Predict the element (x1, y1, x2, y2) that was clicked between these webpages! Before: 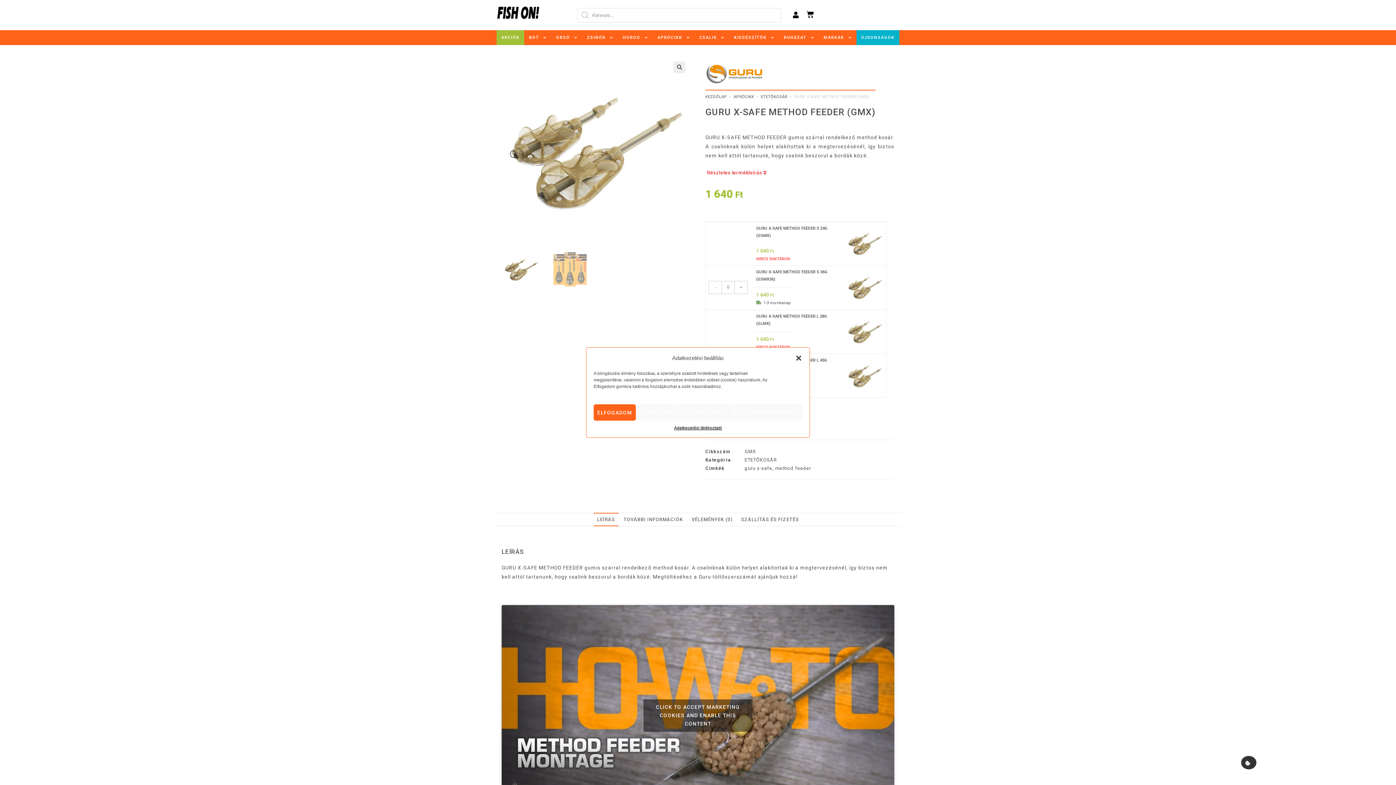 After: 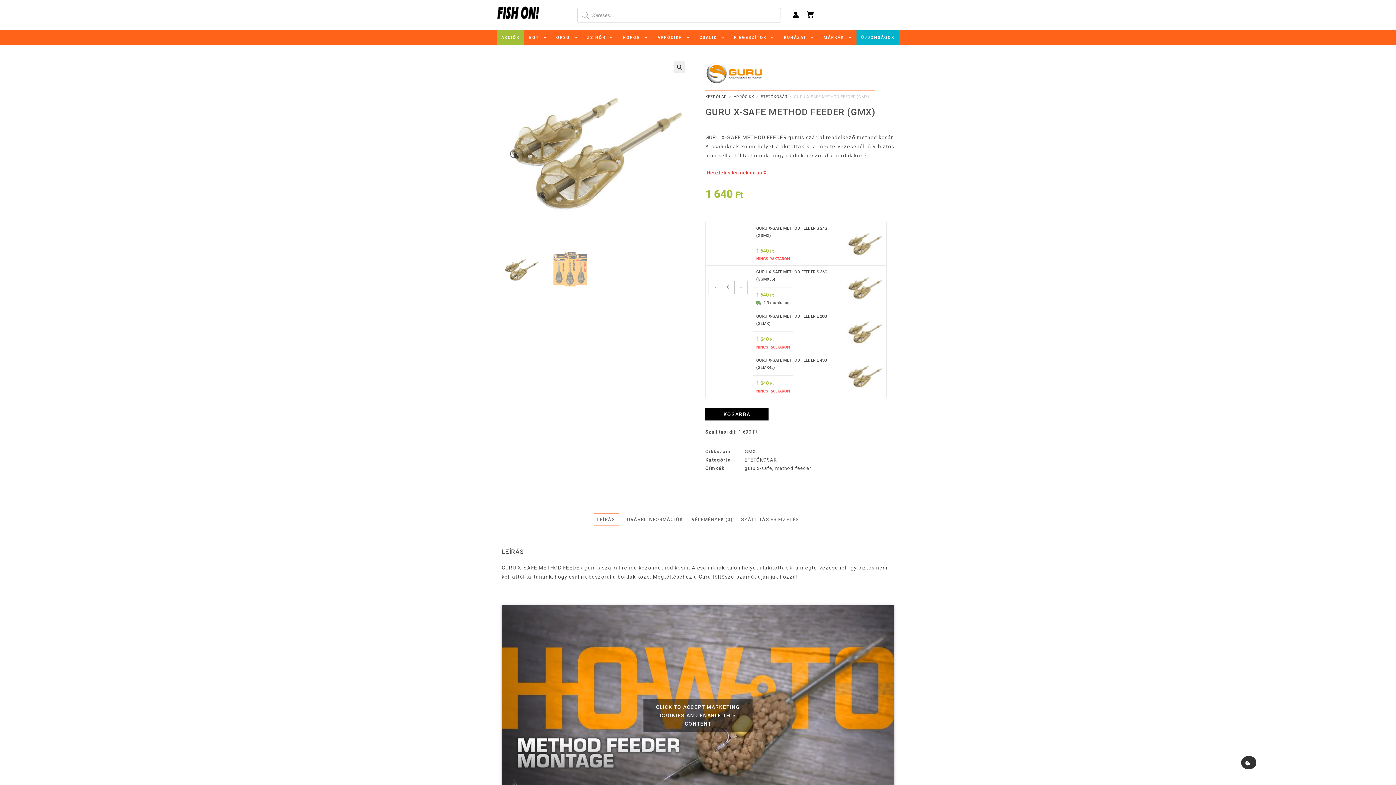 Action: bbox: (729, 404, 802, 420) label: BEÁLLÍTÁSOK MENTÉSE